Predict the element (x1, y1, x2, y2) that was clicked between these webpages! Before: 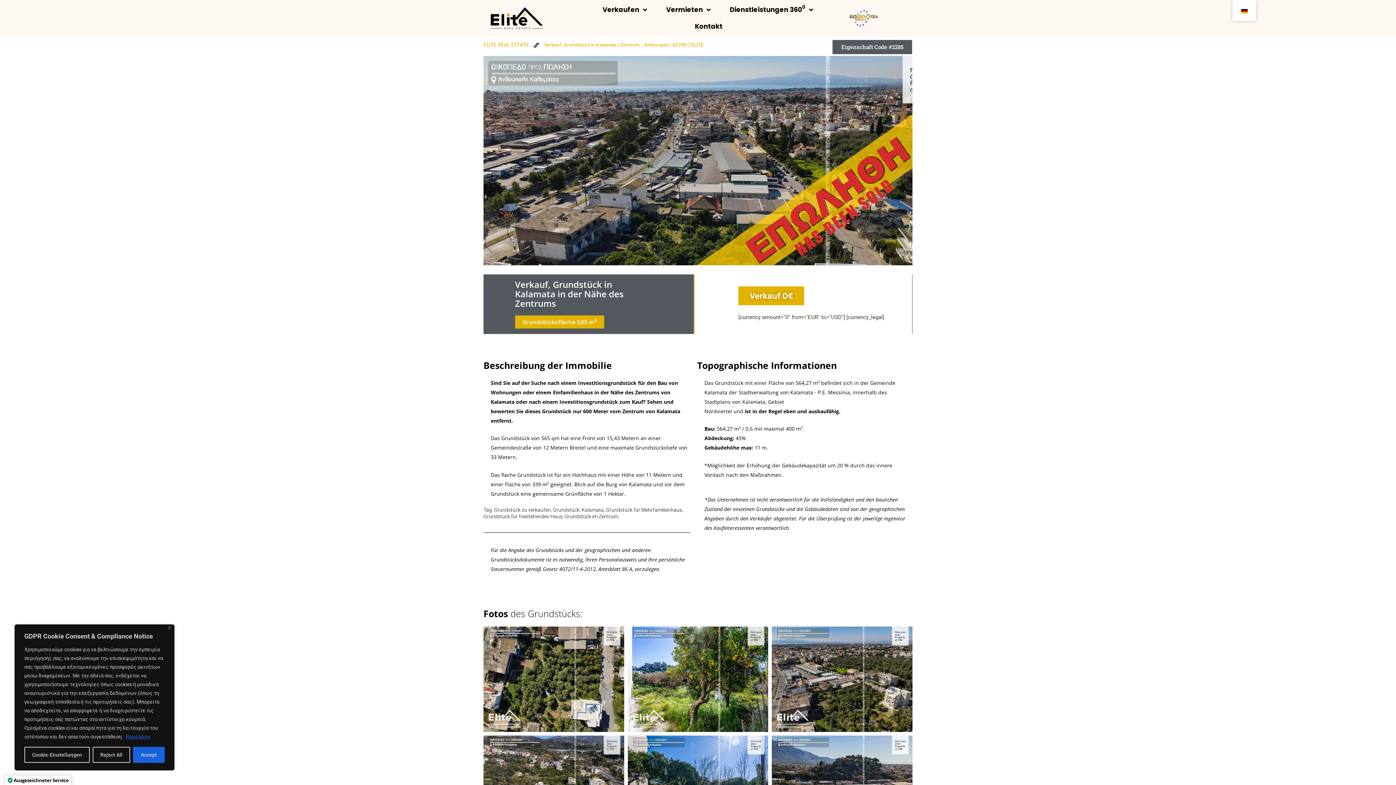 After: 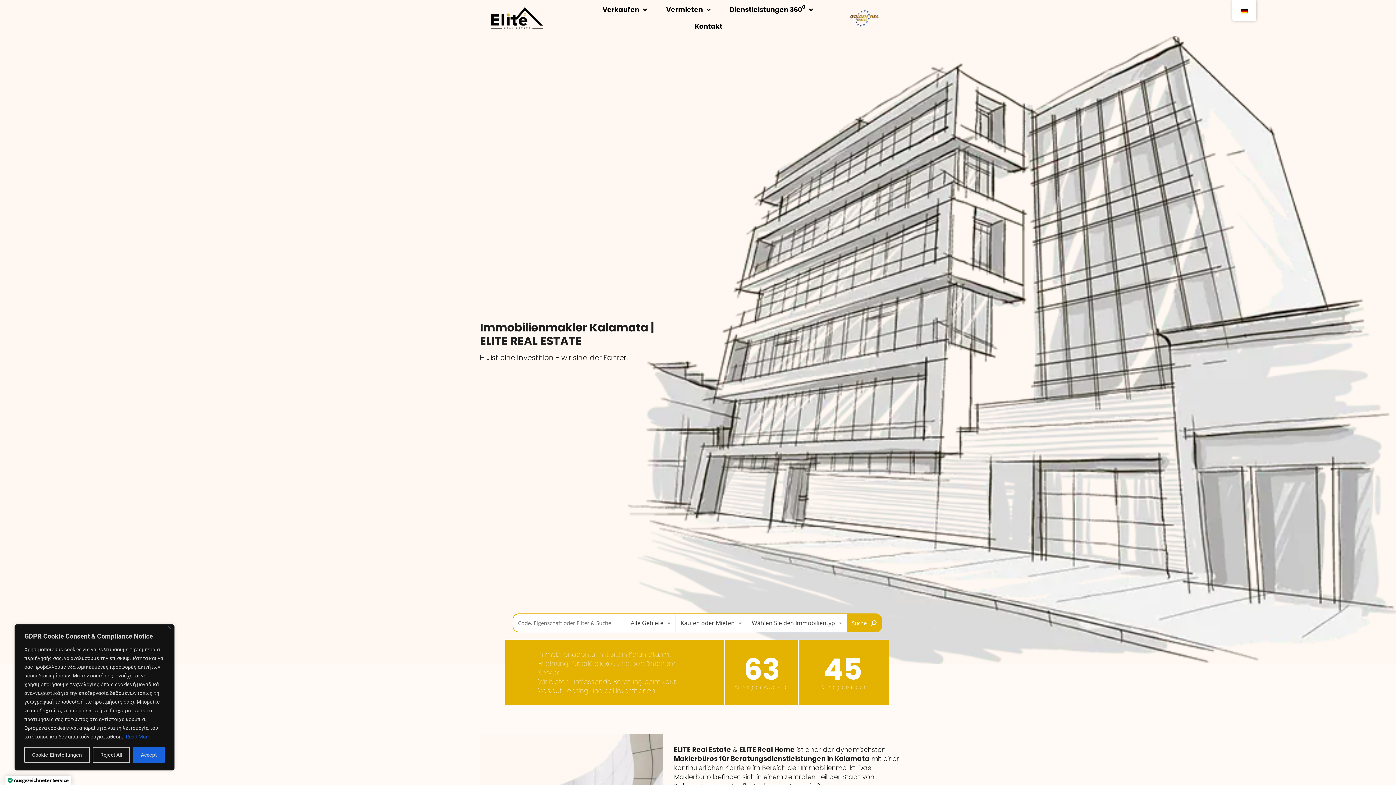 Action: bbox: (490, 7, 560, 29)